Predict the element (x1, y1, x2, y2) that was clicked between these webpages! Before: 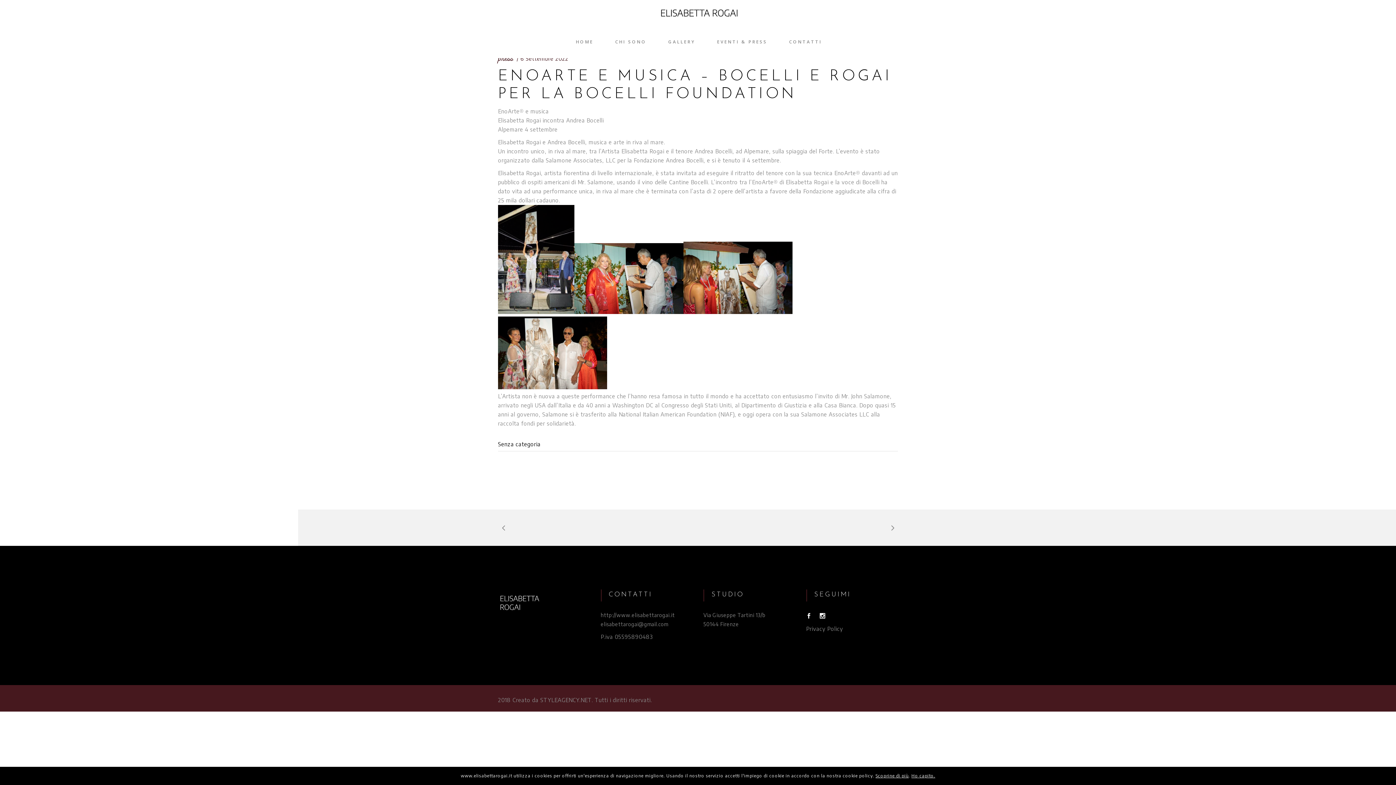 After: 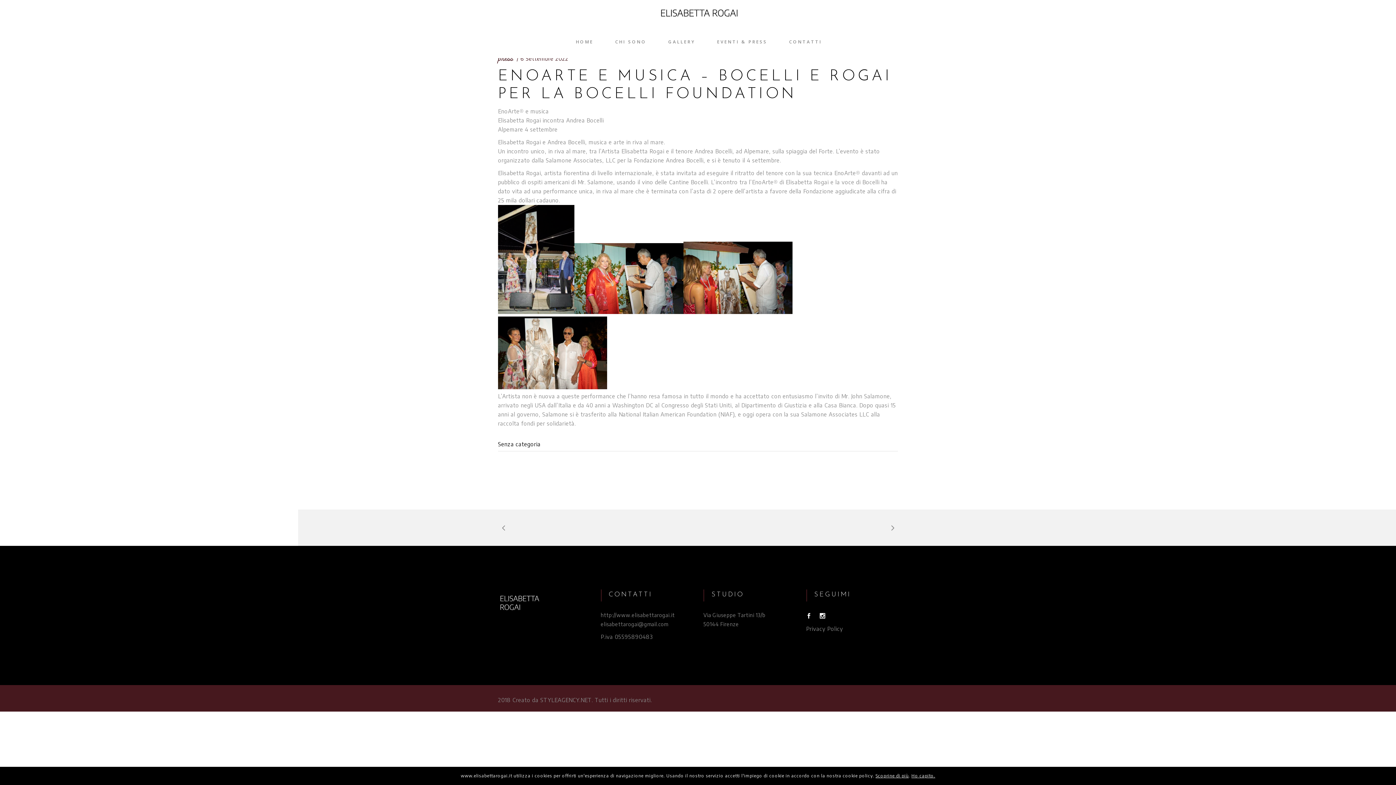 Action: bbox: (875, 773, 908, 778) label: Scoprine di più